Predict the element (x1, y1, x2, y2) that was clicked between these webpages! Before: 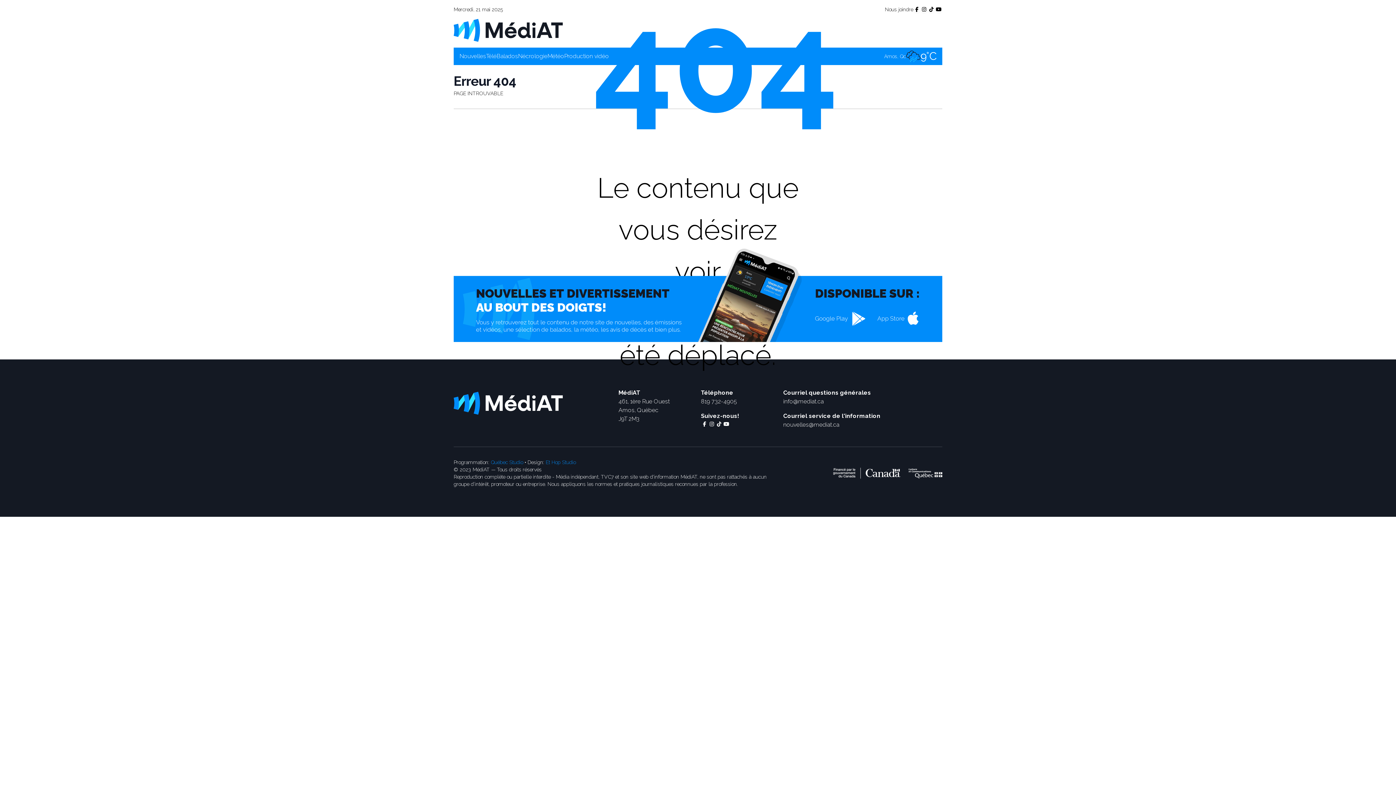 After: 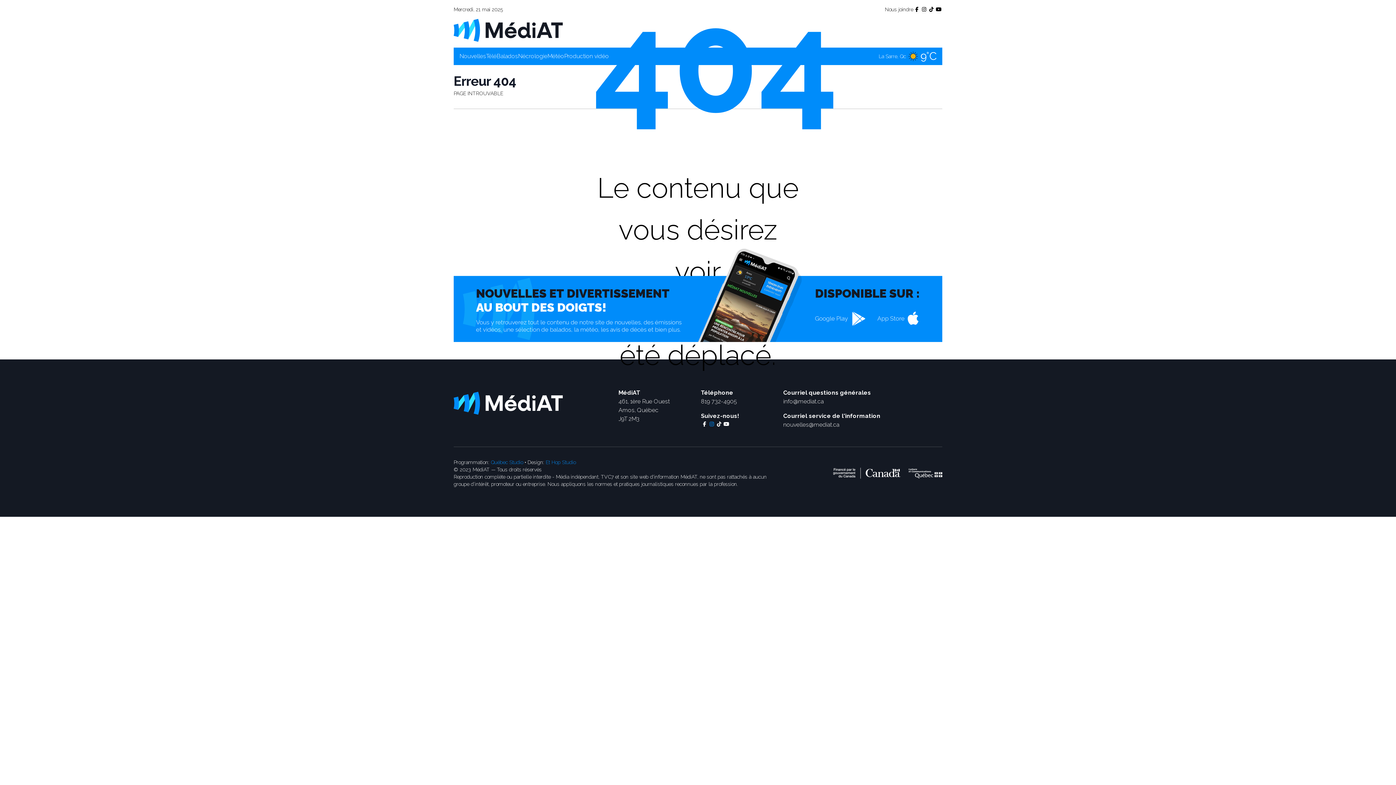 Action: bbox: (708, 420, 715, 428)